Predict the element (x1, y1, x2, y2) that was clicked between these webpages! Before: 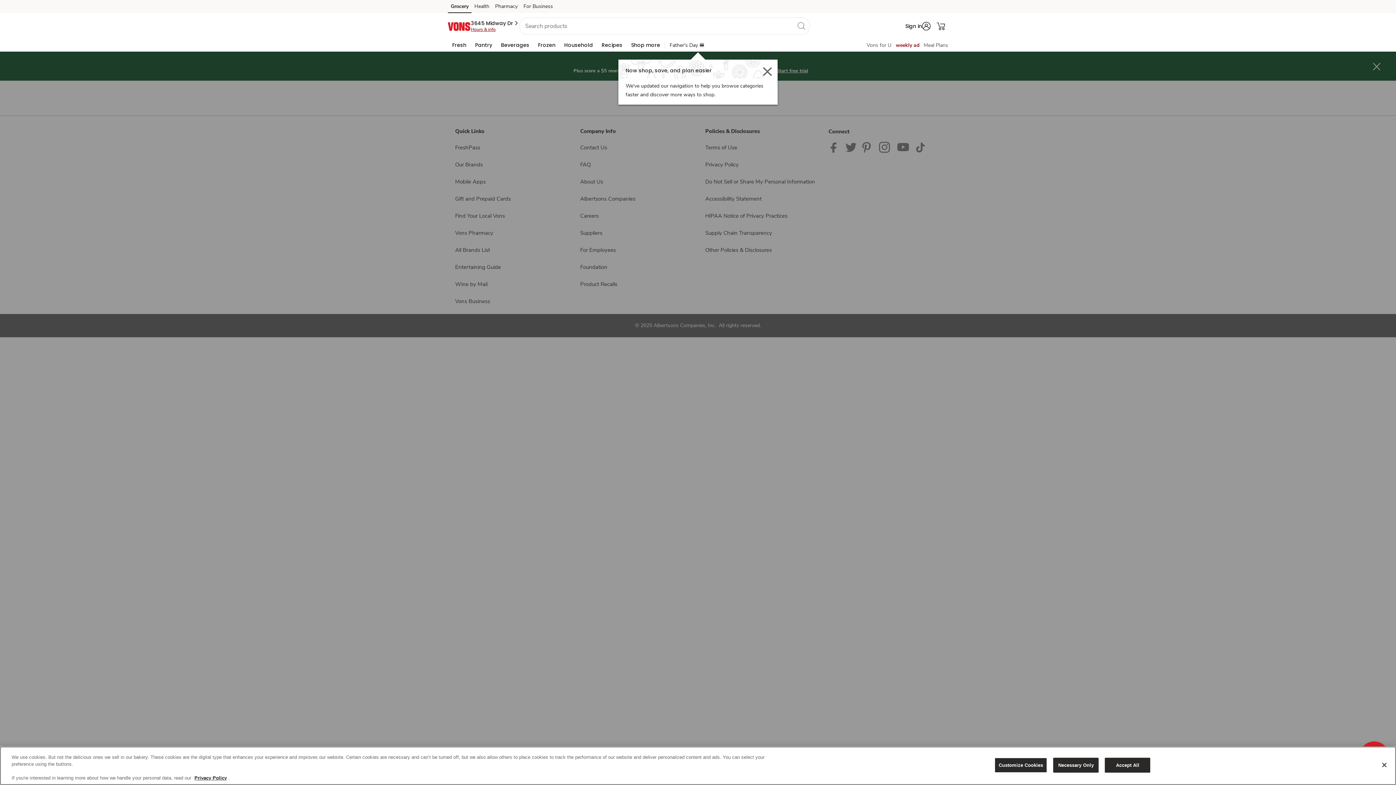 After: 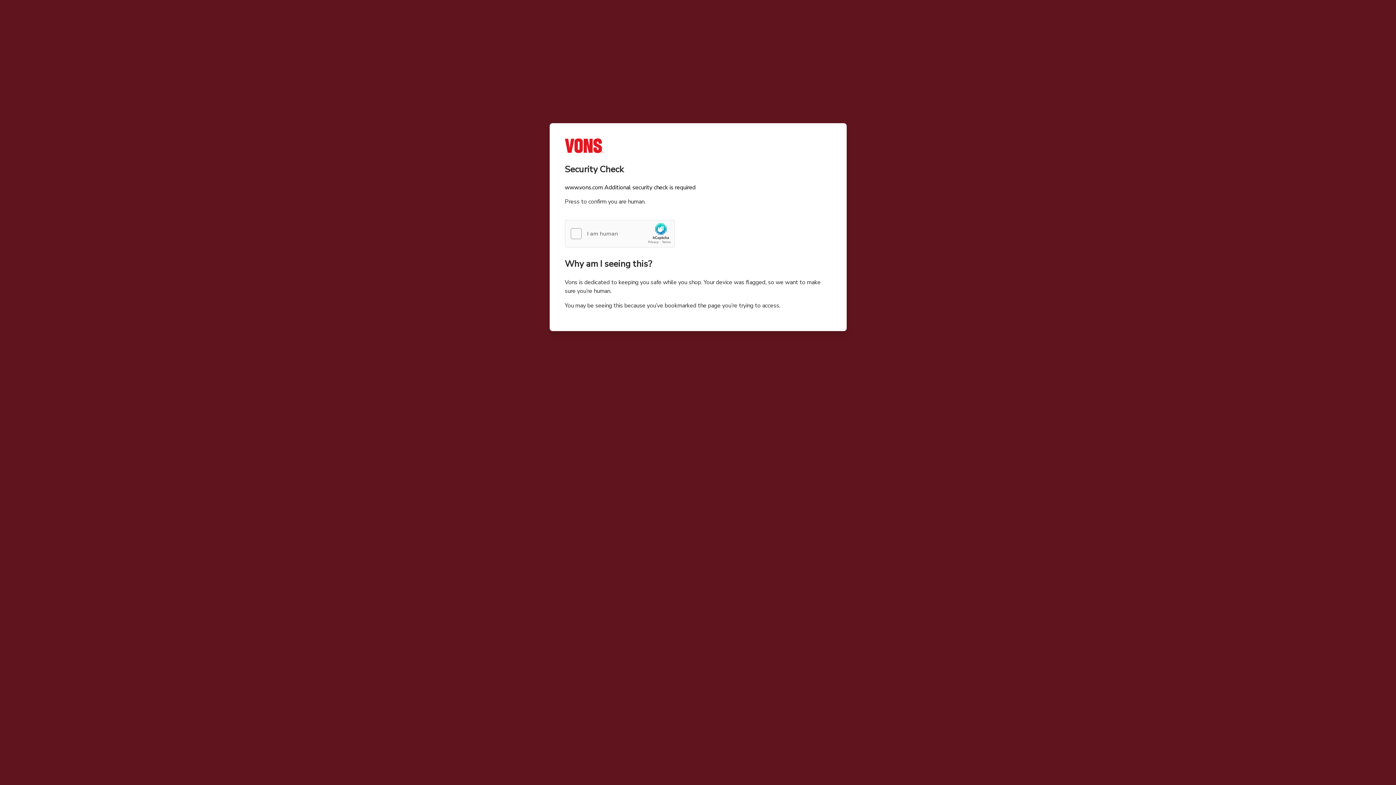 Action: bbox: (1105, 758, 1150, 773) label: Accept All